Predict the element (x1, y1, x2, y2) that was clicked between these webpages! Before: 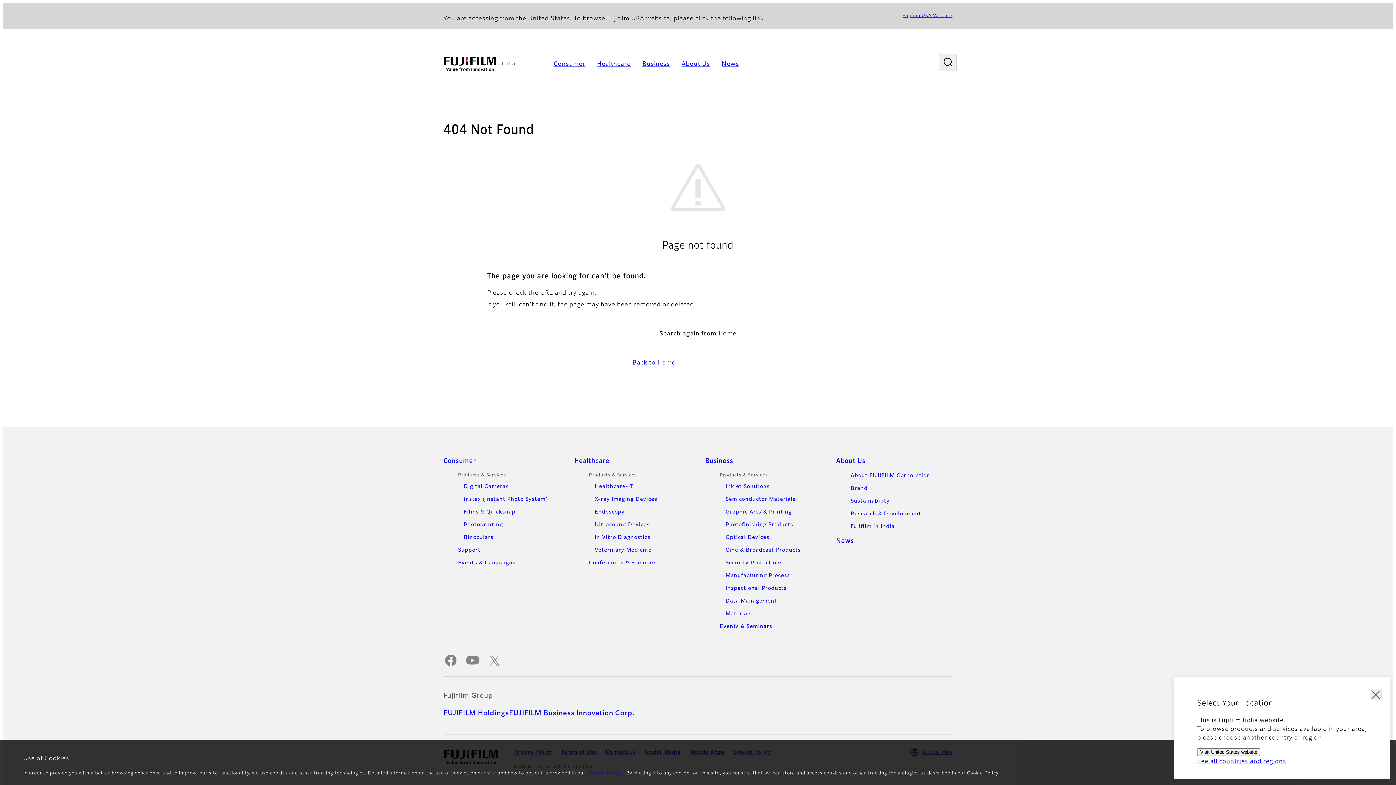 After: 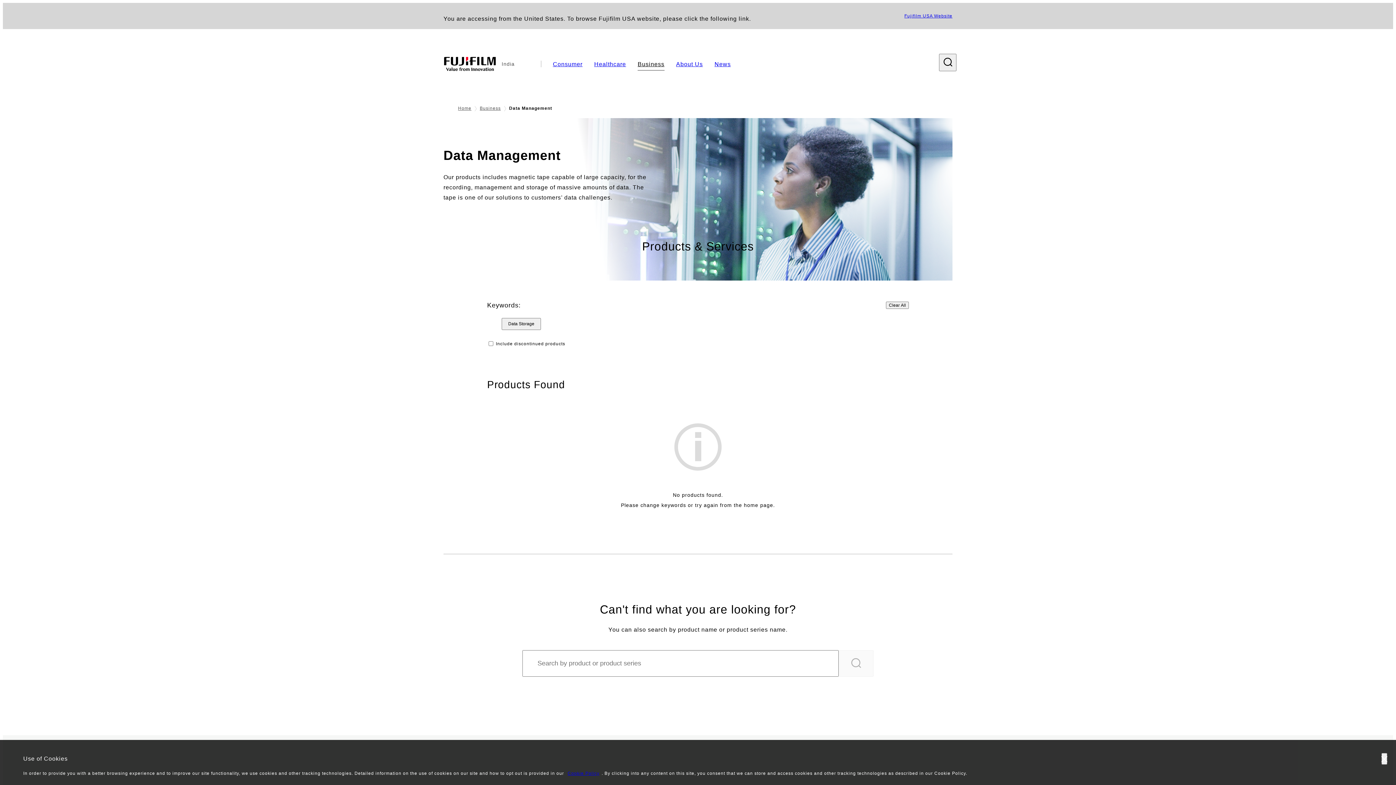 Action: label: Data Management bbox: (725, 598, 777, 603)